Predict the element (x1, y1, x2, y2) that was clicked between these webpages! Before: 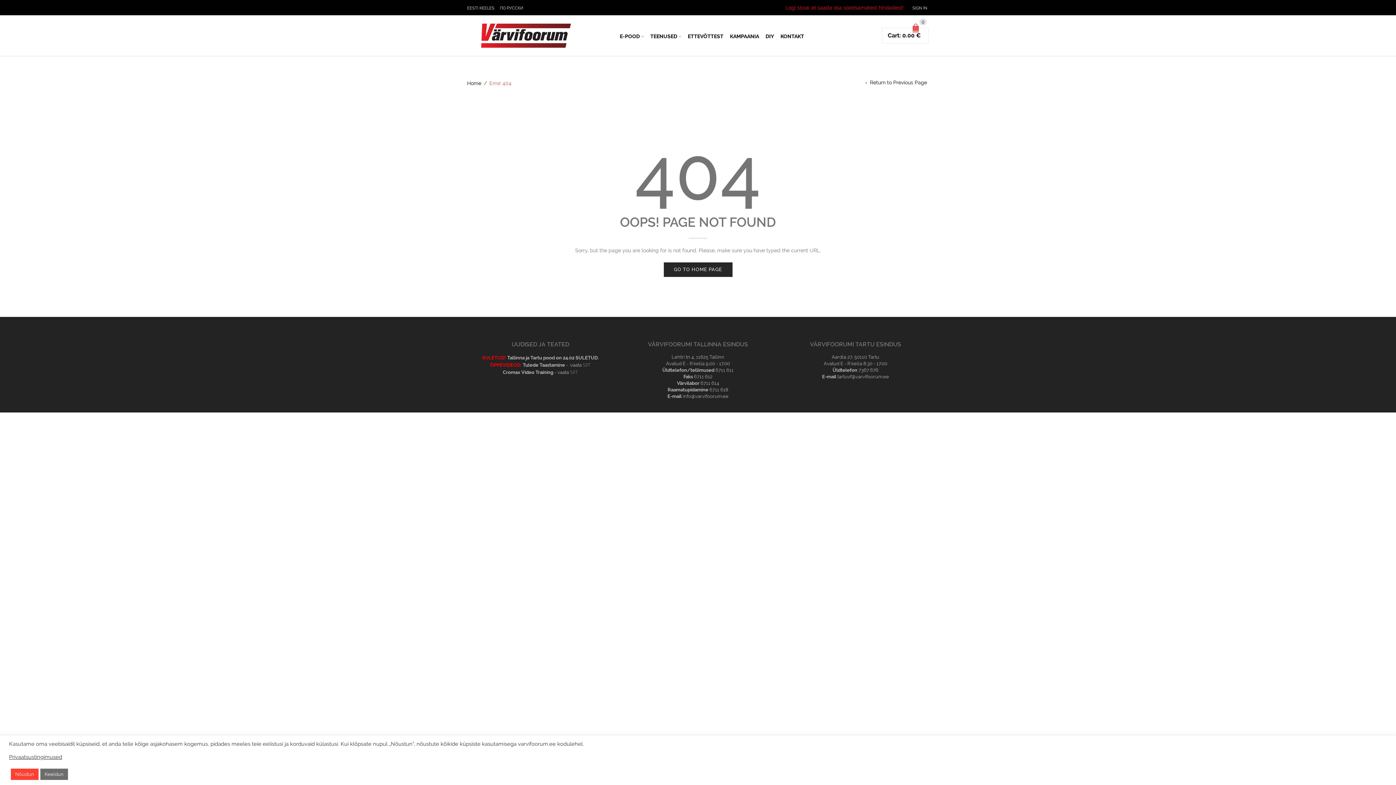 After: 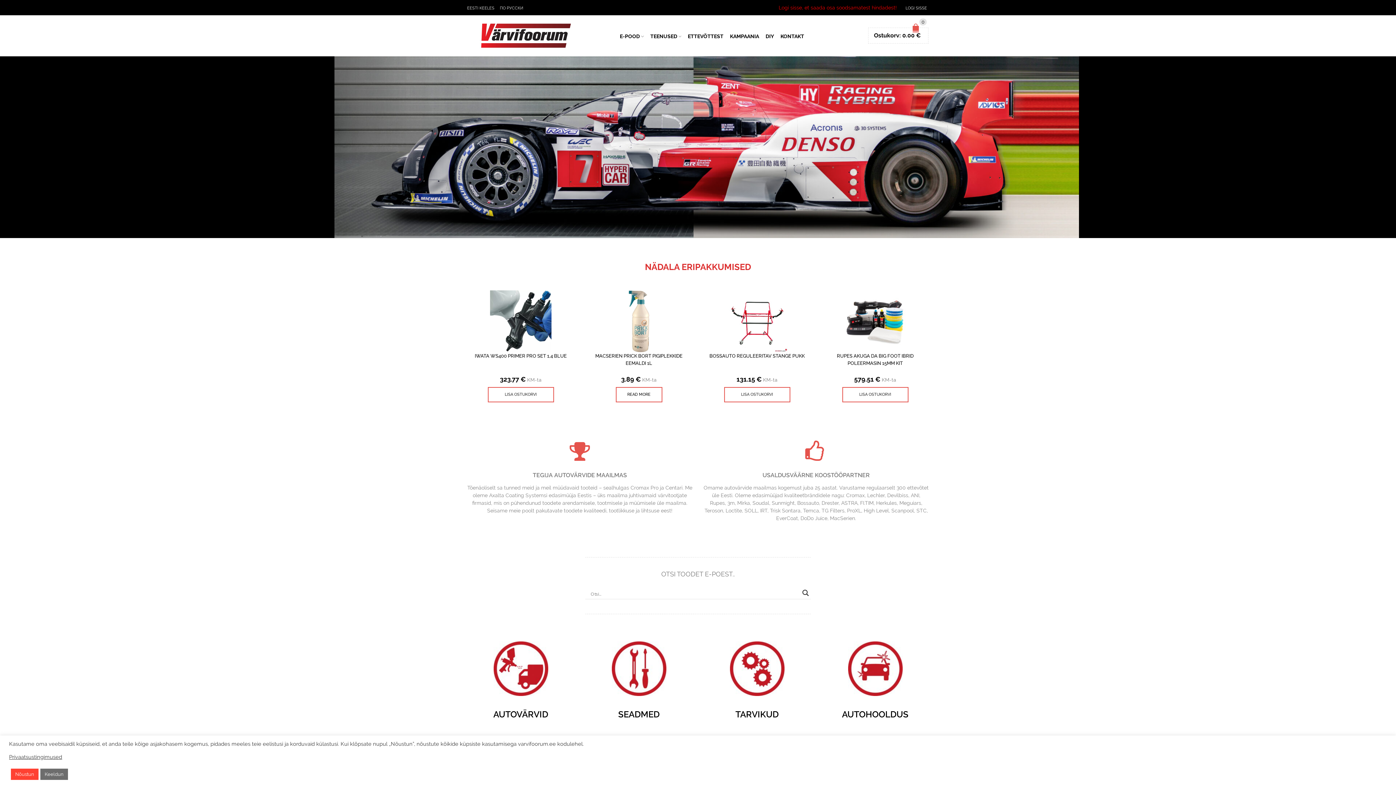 Action: bbox: (663, 262, 732, 277) label: GO TO HOME PAGE